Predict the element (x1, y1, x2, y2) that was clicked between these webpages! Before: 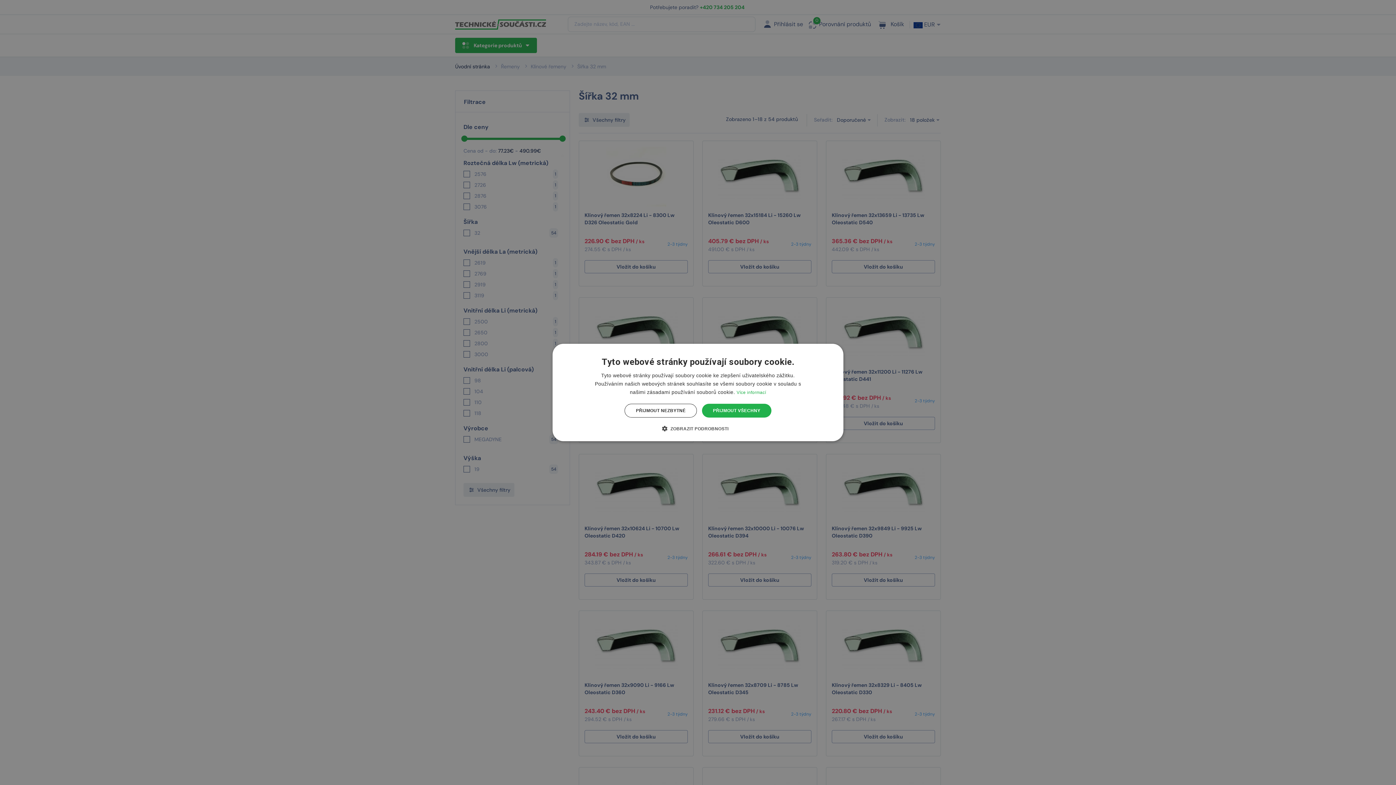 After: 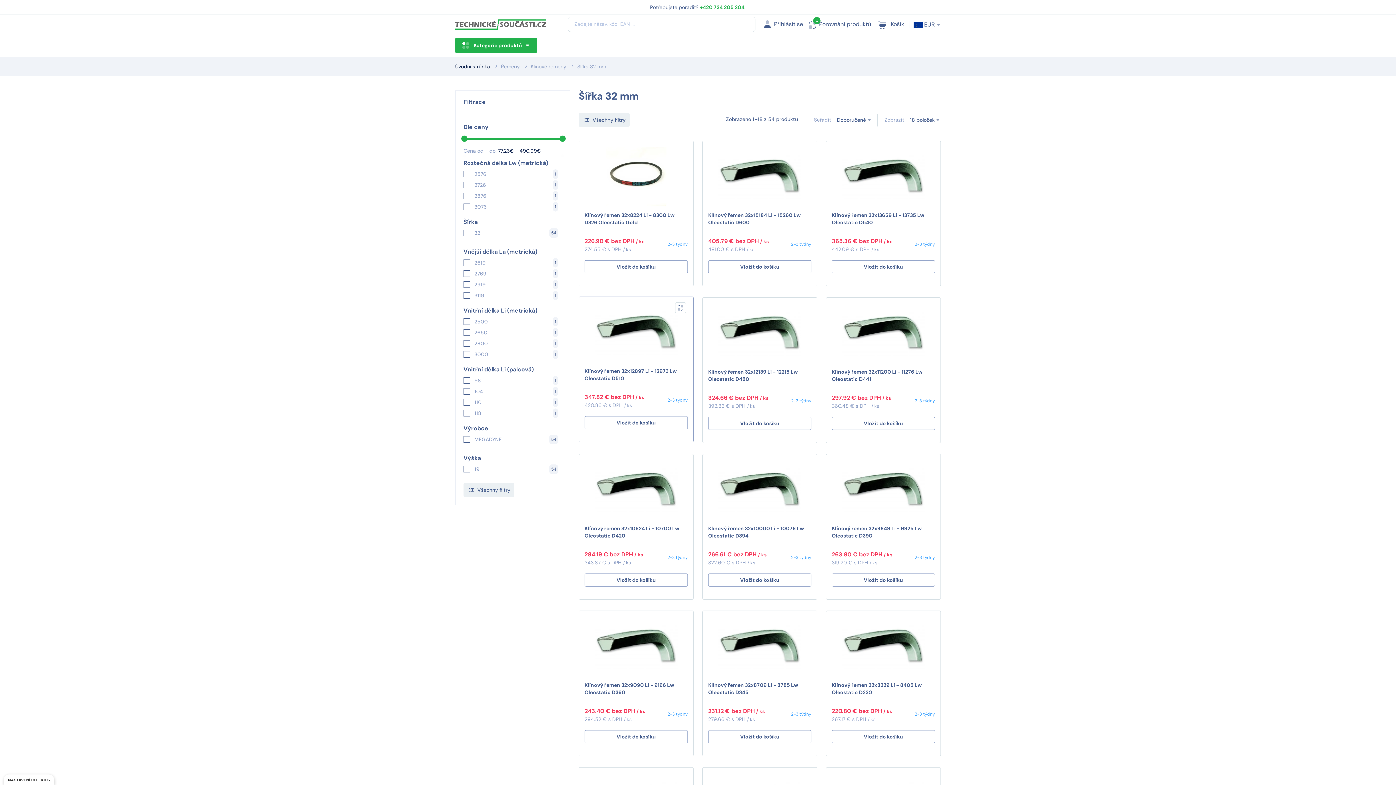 Action: label: PŘIJMOUT NEZBYTNÉ bbox: (624, 404, 697, 417)